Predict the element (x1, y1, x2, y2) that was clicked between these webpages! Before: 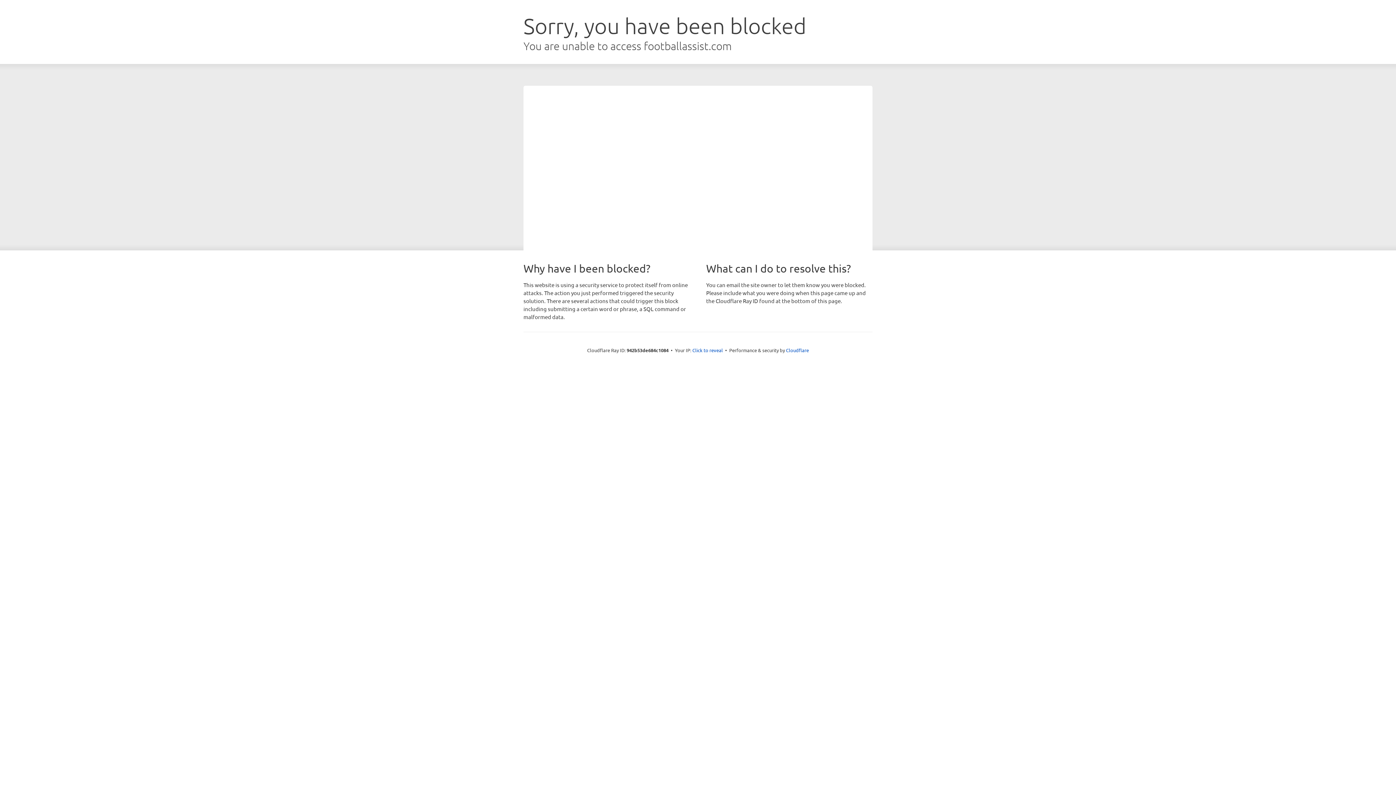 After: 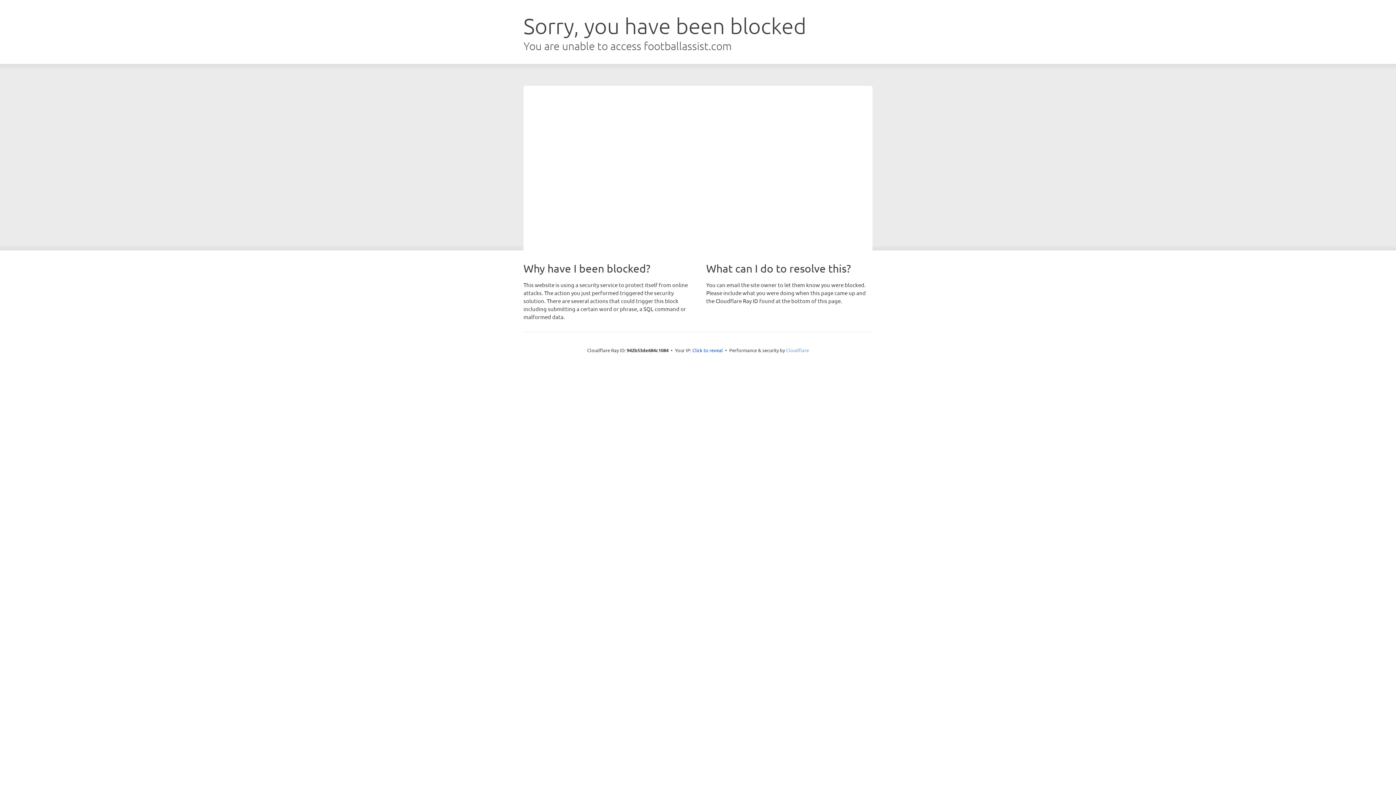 Action: label: Cloudflare bbox: (786, 347, 809, 353)